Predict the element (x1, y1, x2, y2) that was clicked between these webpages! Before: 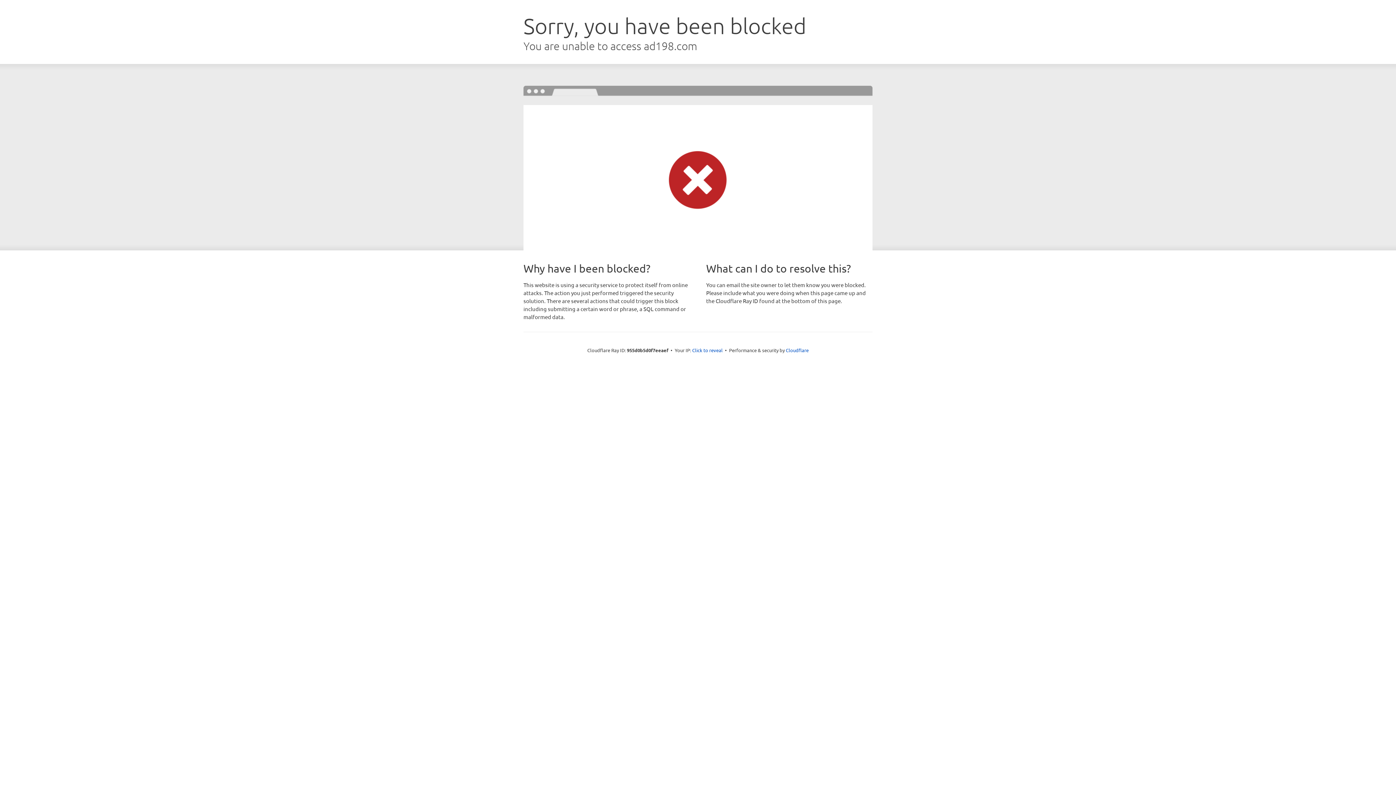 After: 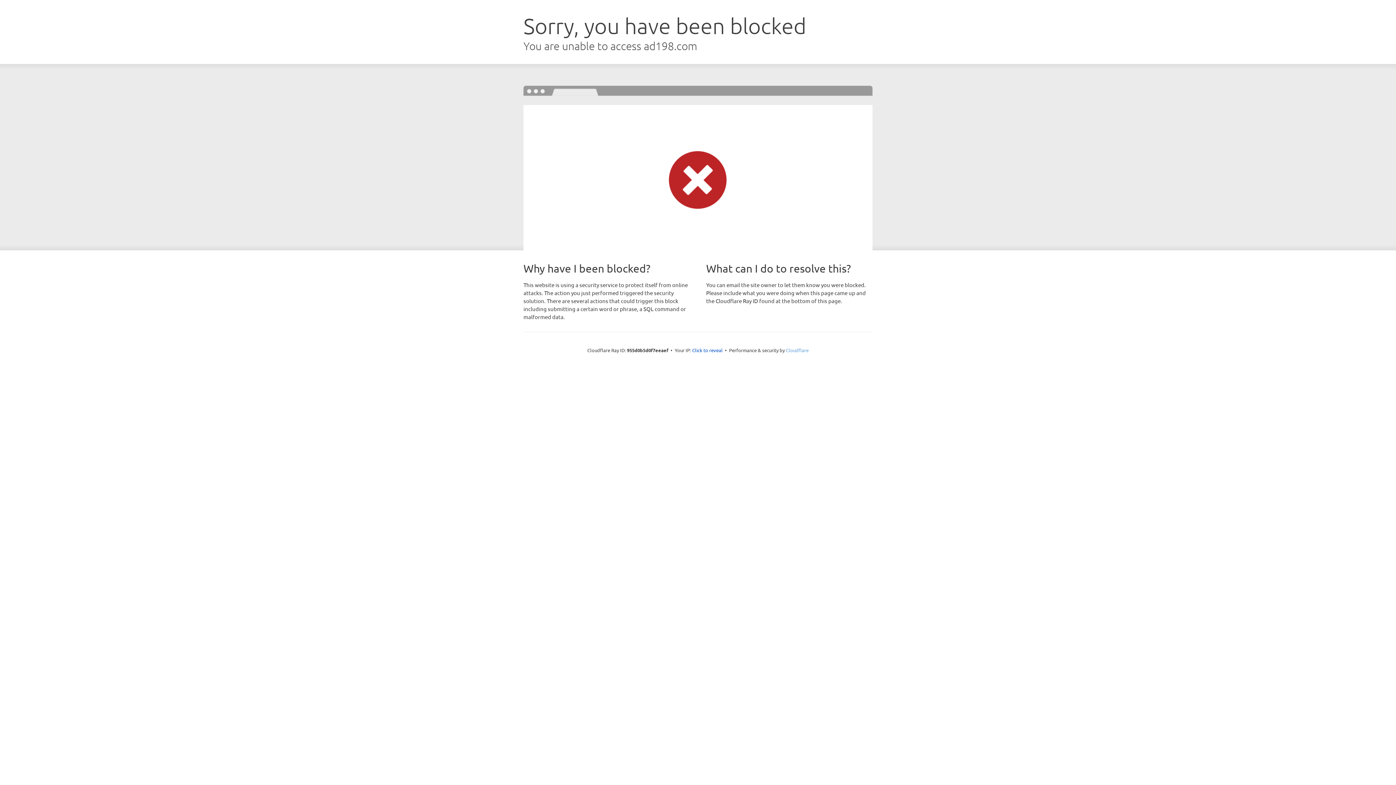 Action: bbox: (786, 347, 808, 353) label: Cloudflare